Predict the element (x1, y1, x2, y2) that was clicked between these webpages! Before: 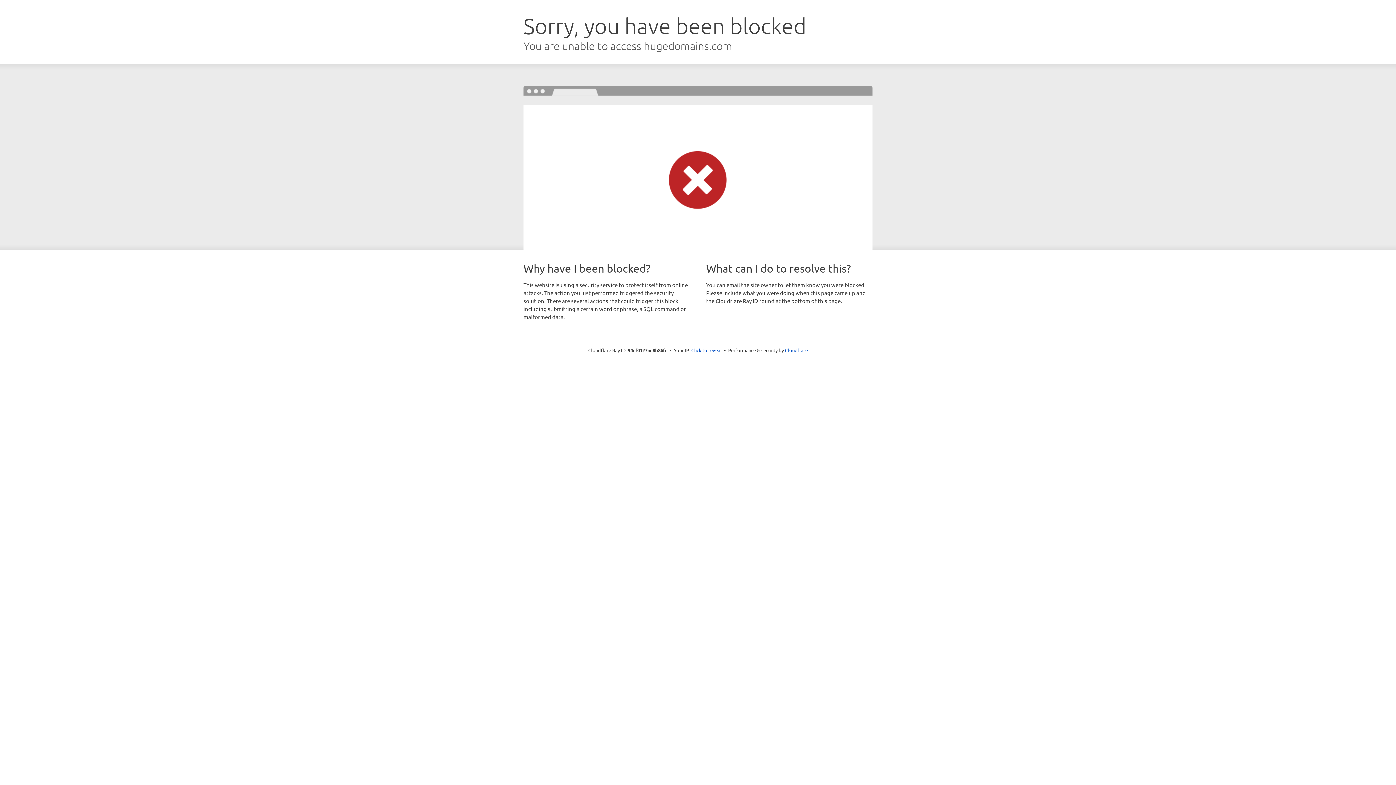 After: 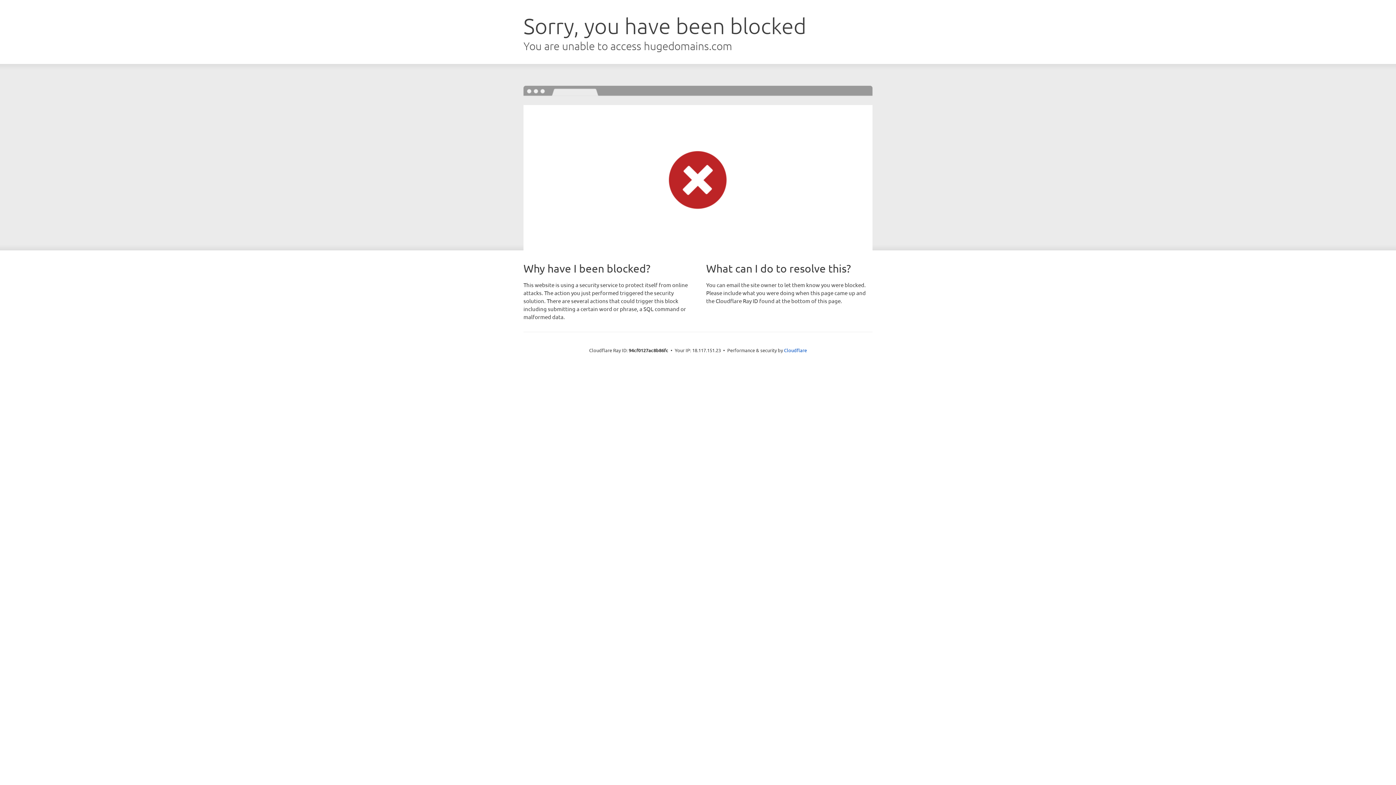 Action: label: Click to reveal bbox: (691, 346, 722, 353)